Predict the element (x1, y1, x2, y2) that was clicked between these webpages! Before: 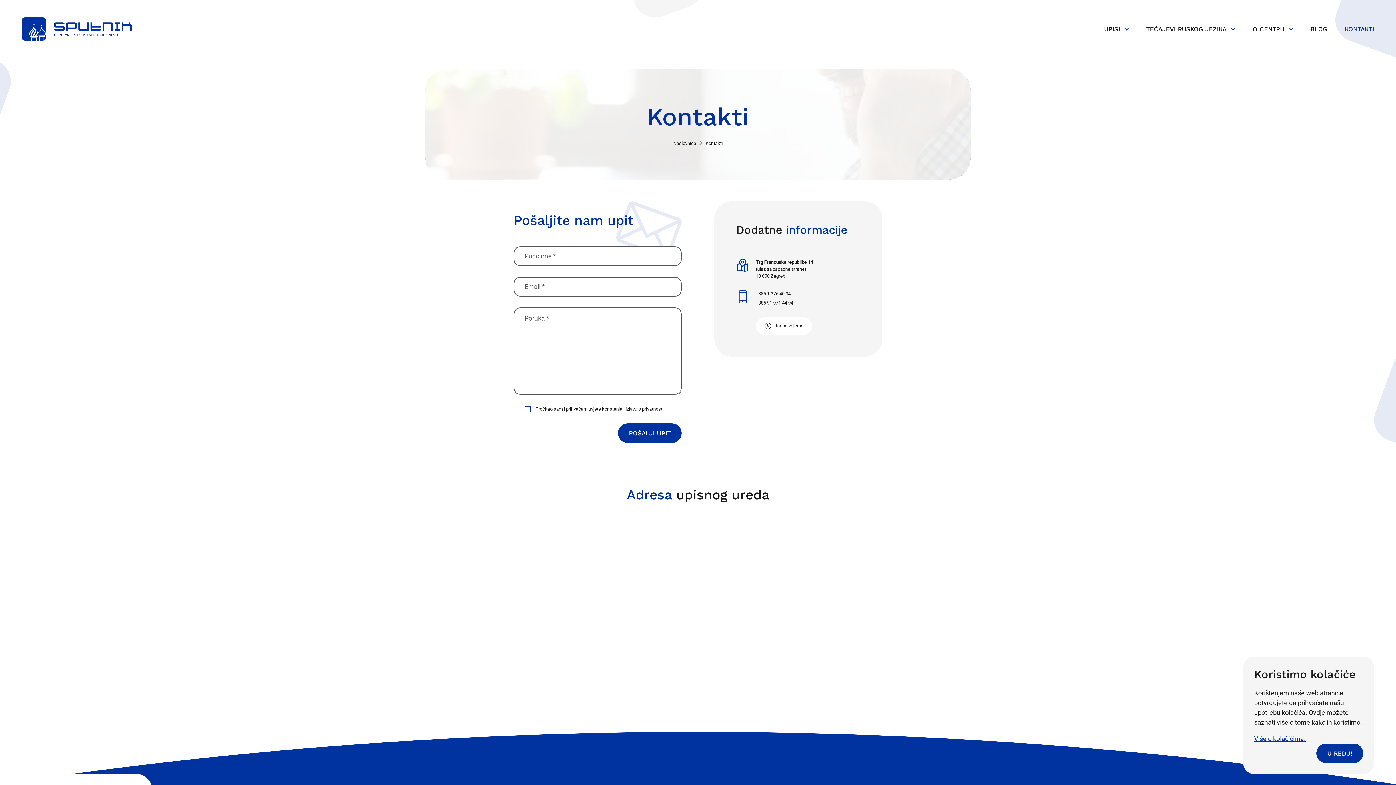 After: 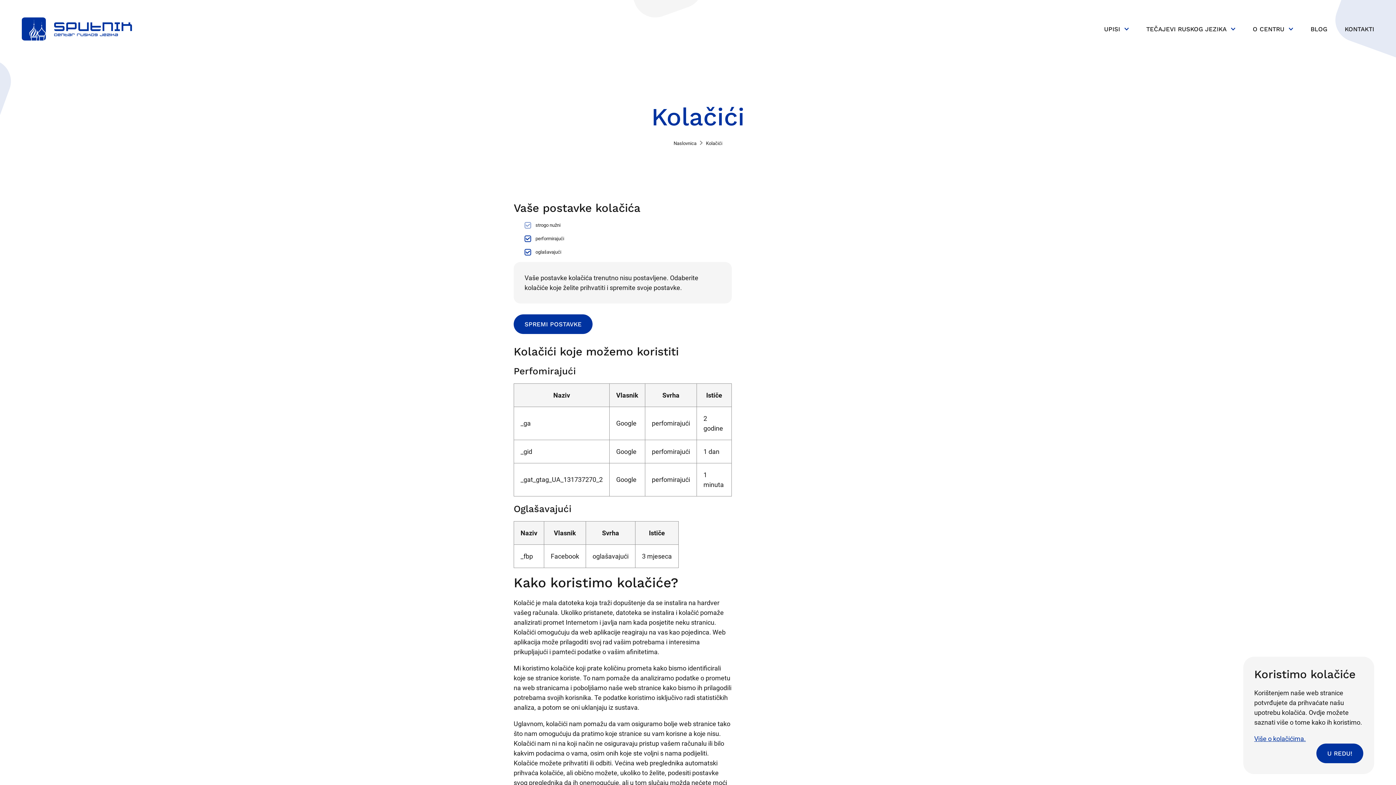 Action: bbox: (1254, 734, 1363, 744) label: Više o kolačićima.